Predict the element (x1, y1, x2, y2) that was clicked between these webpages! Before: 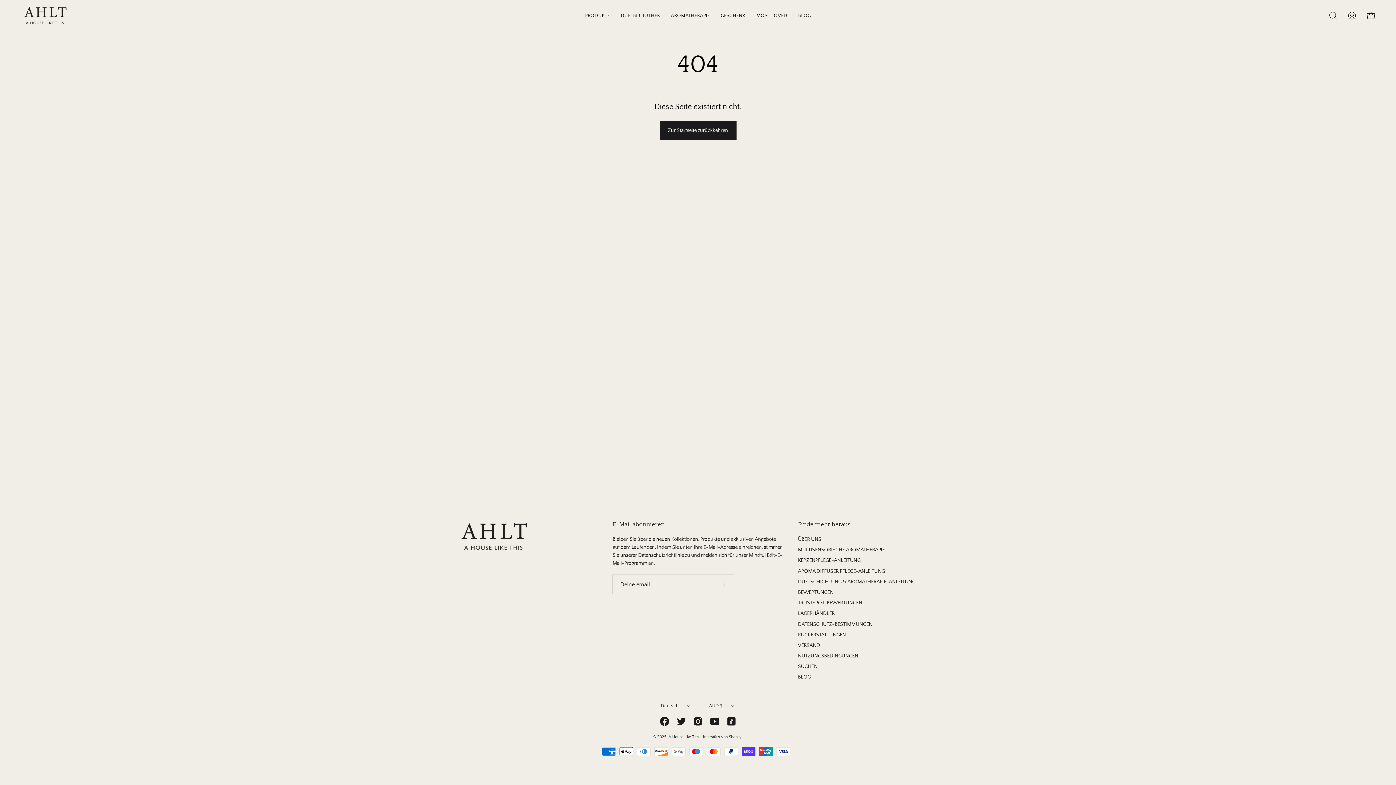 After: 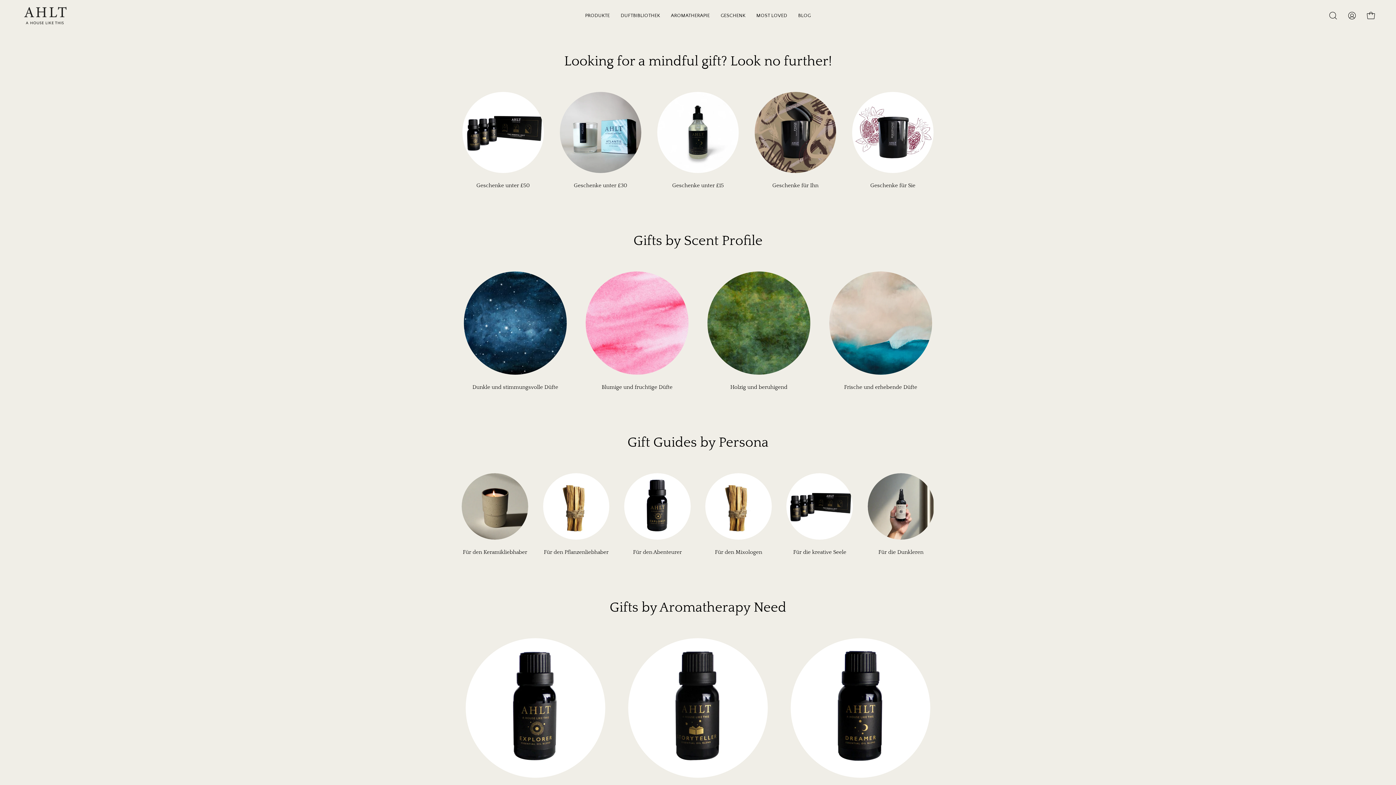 Action: label: GESCHENK bbox: (715, 0, 751, 31)